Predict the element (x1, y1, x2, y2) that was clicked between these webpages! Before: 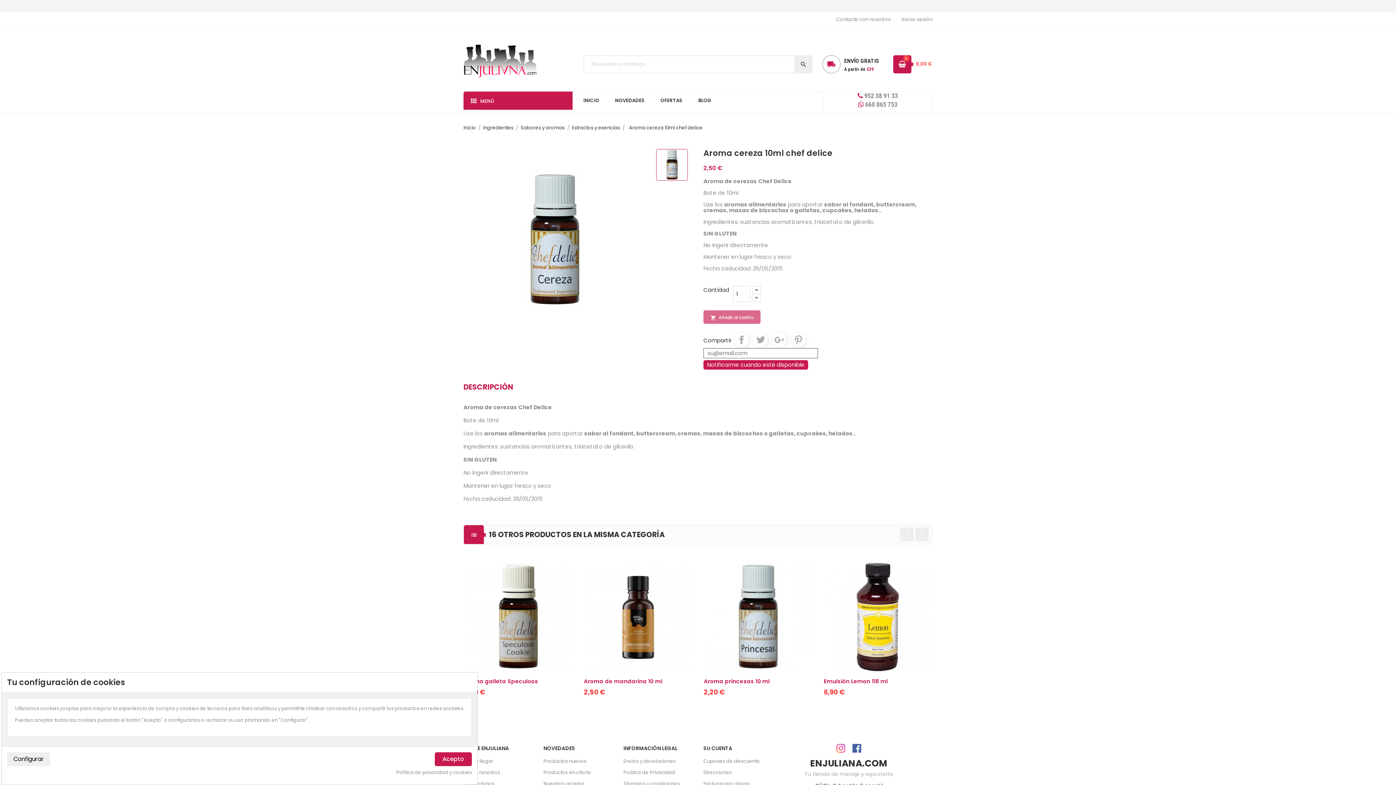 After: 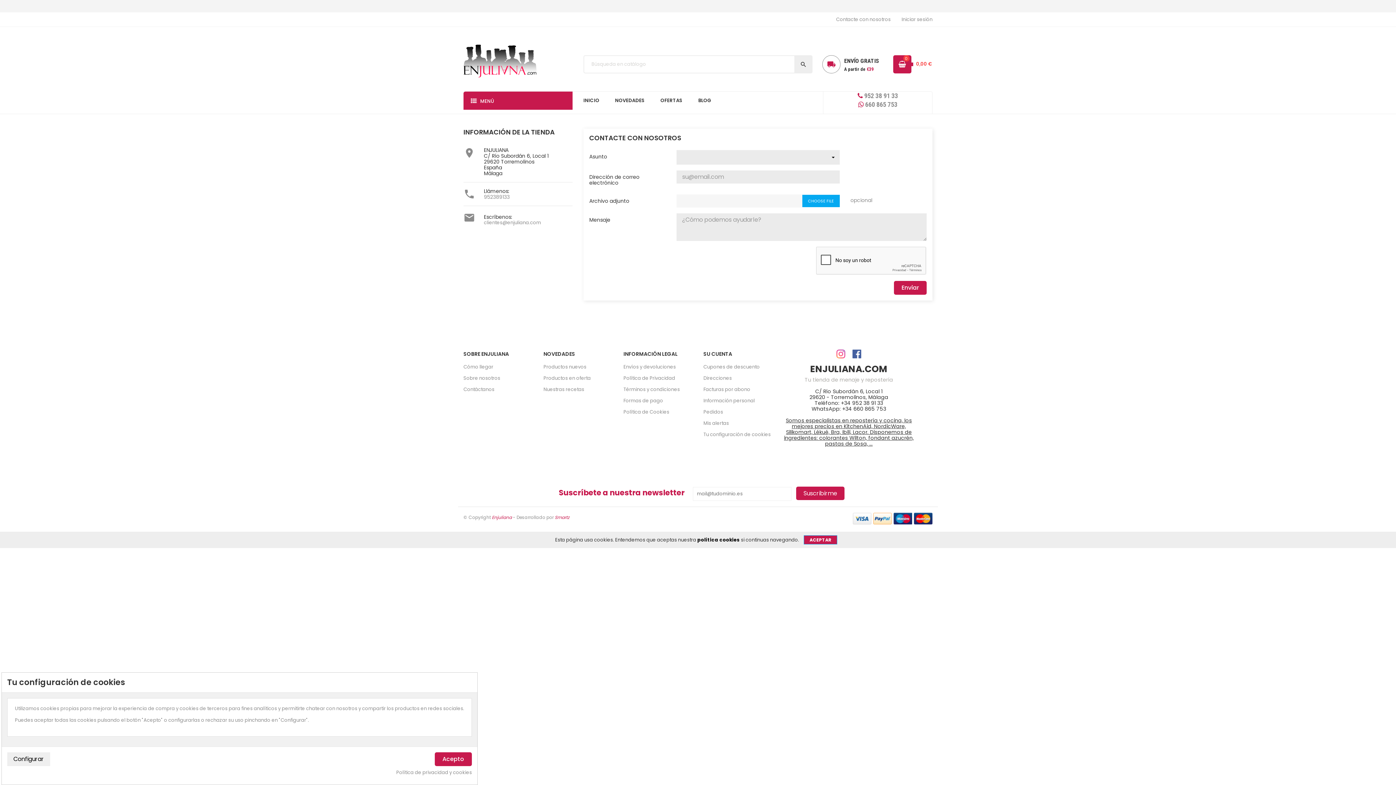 Action: label: Contacte con nosotros bbox: (836, 16, 890, 22)